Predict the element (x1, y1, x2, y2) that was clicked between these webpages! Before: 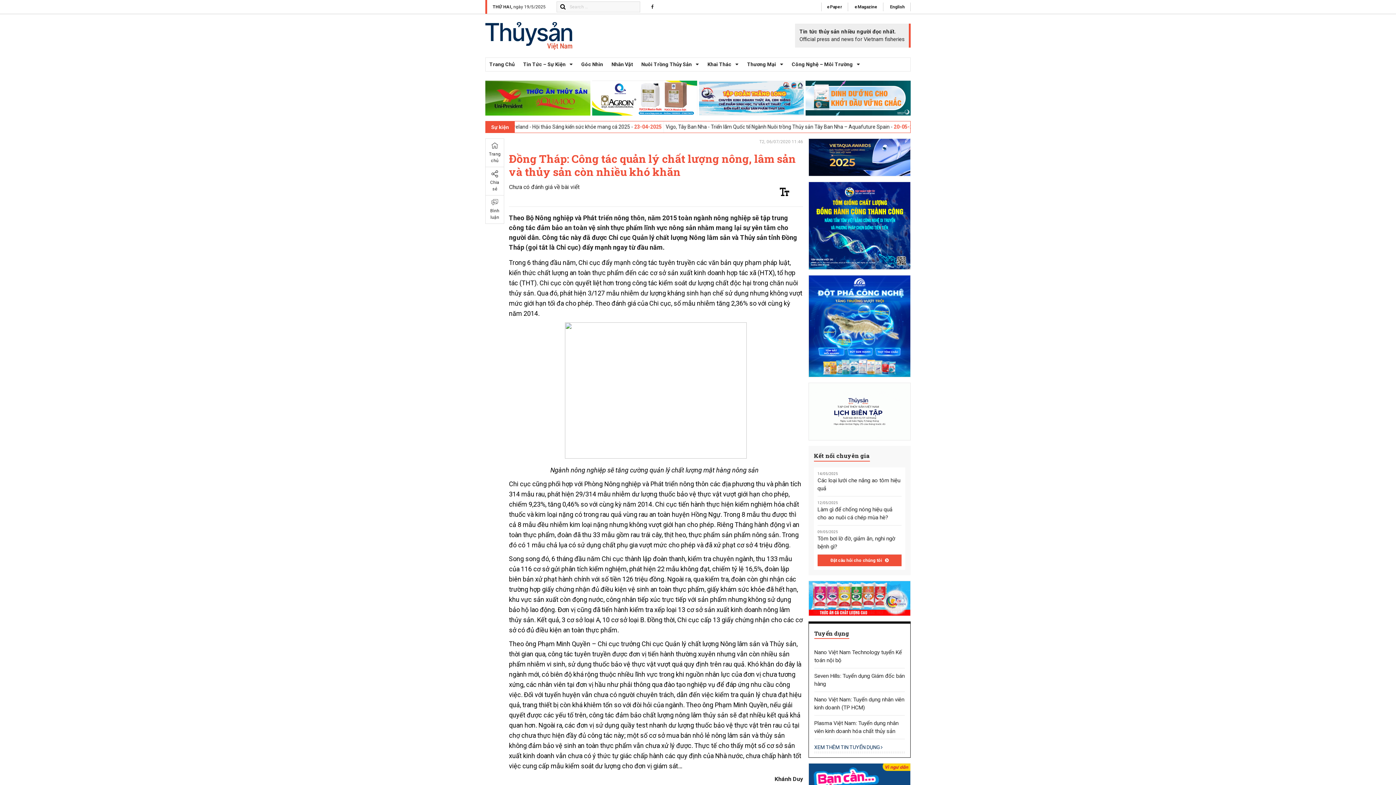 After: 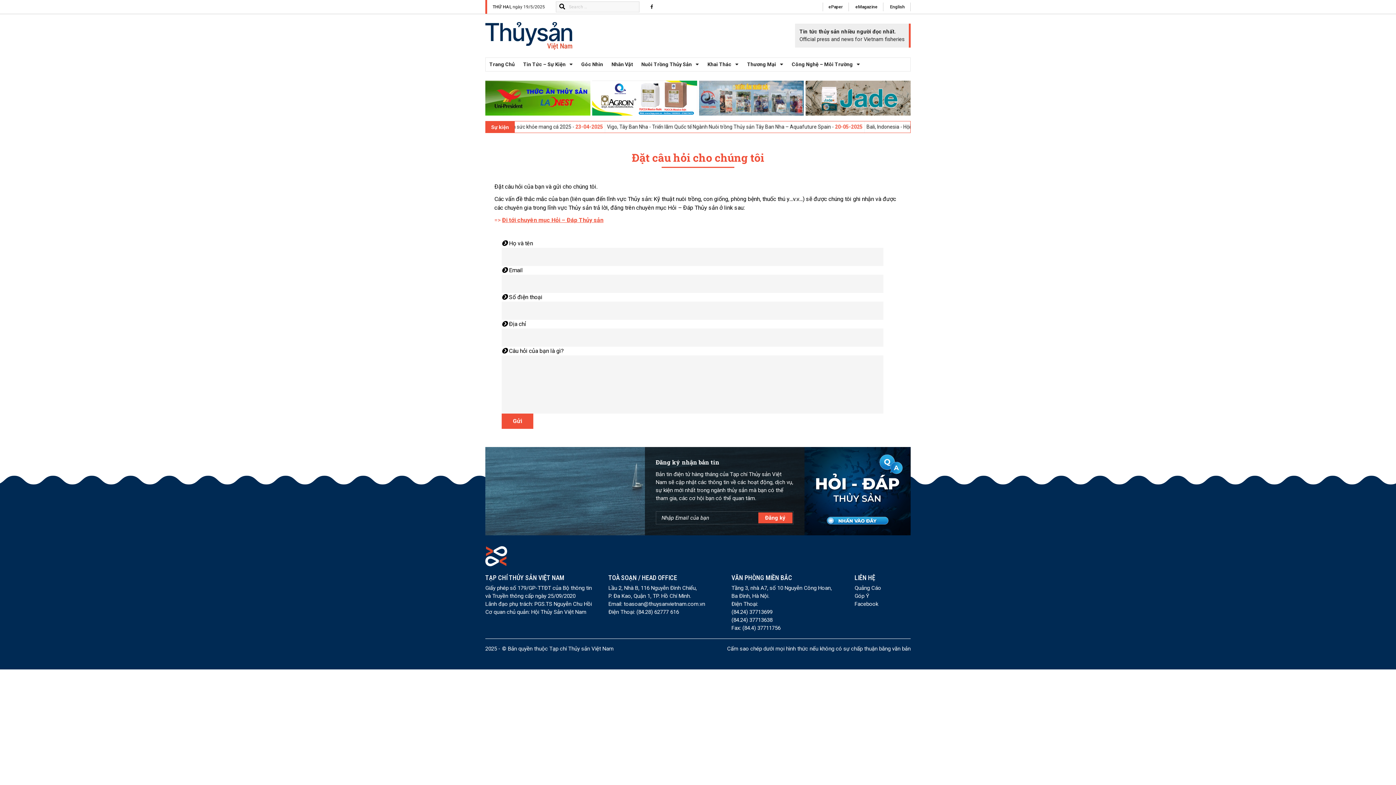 Action: bbox: (817, 554, 901, 566) label: Đặt câu hỏi cho chúng tôi 